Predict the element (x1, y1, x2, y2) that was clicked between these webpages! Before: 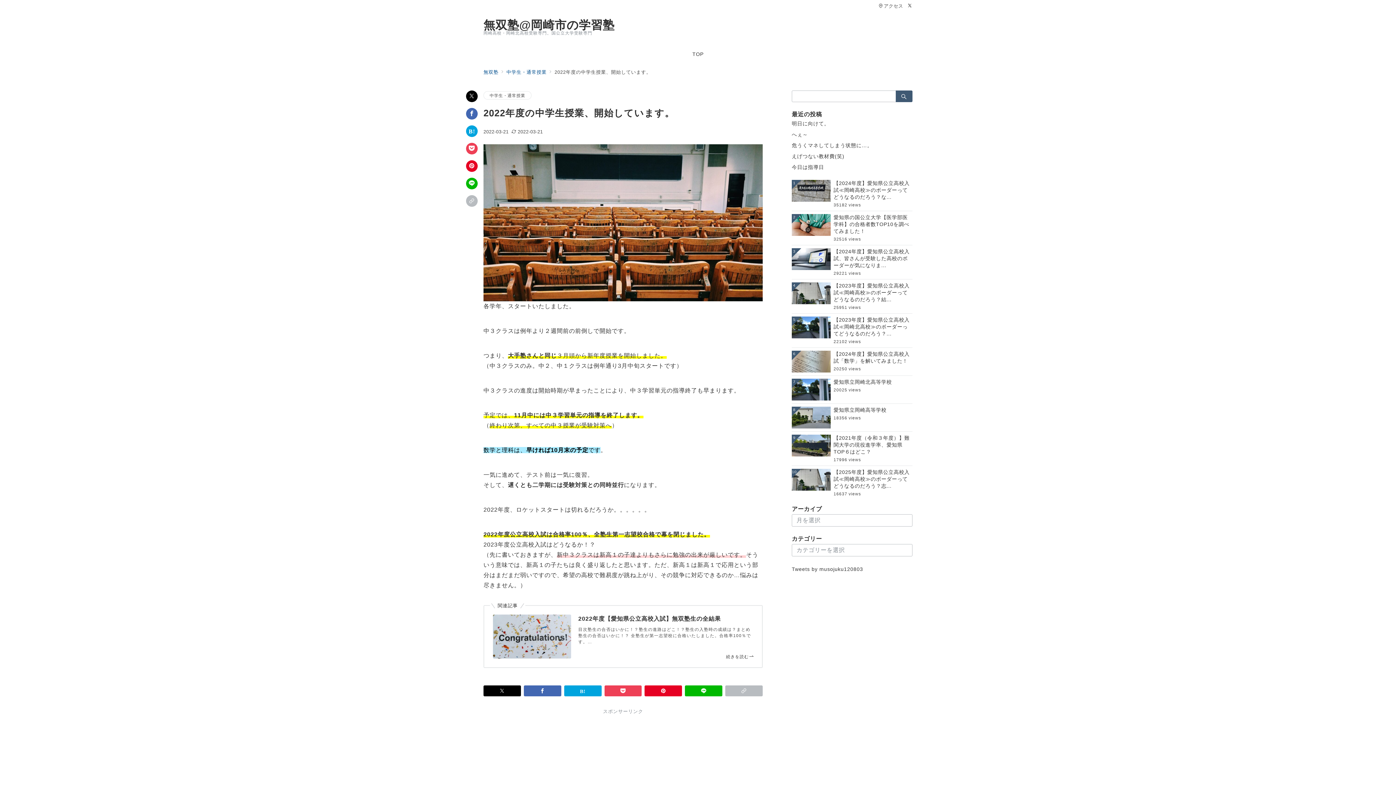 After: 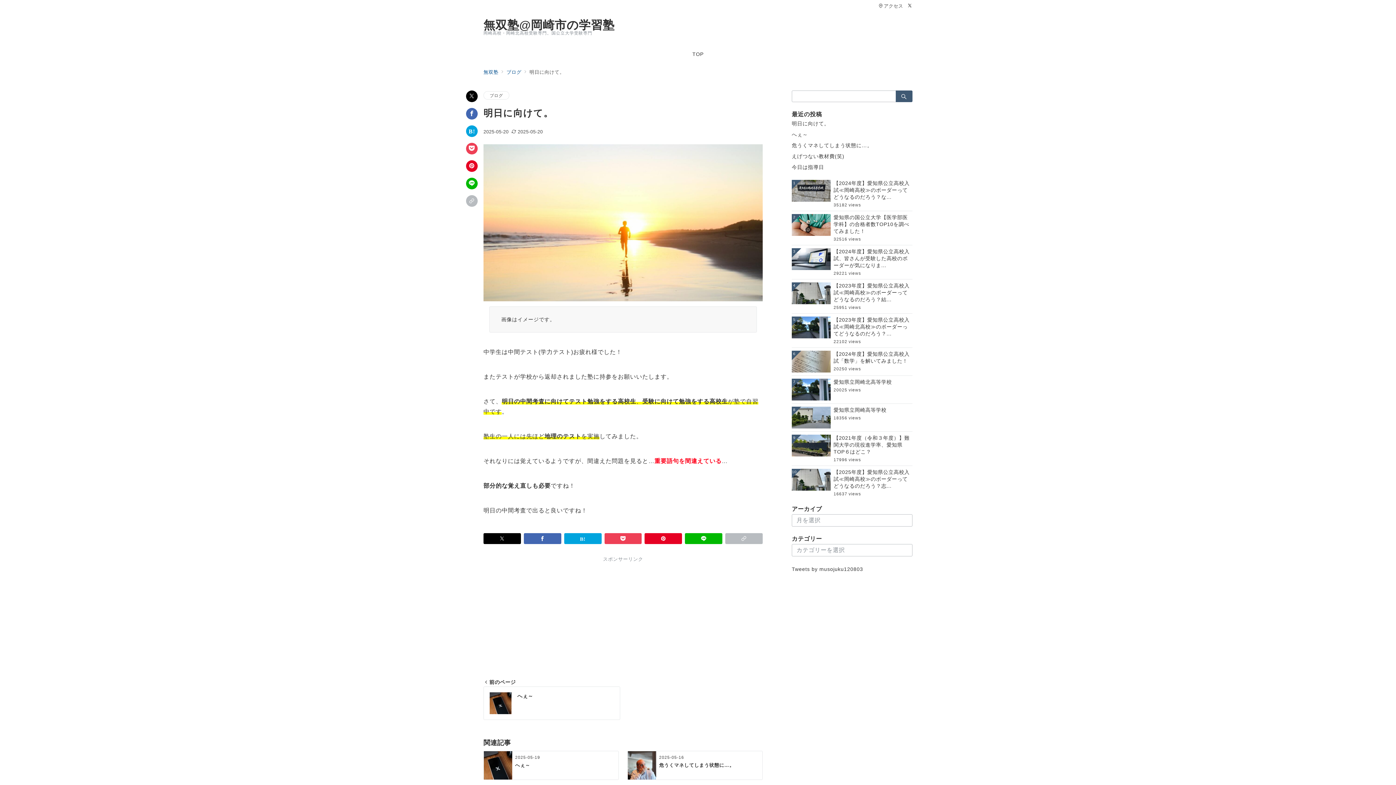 Action: bbox: (792, 119, 912, 127) label: 明日に向けて。